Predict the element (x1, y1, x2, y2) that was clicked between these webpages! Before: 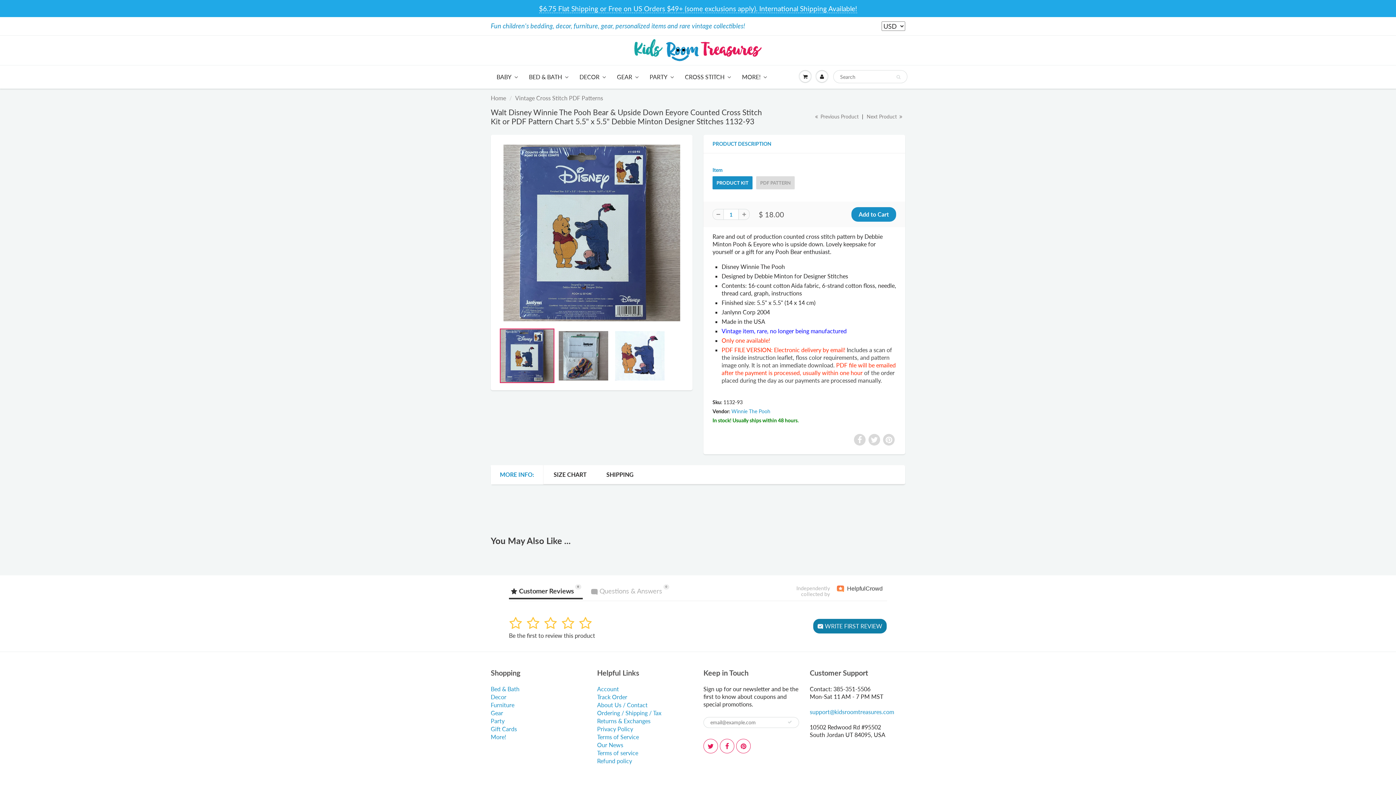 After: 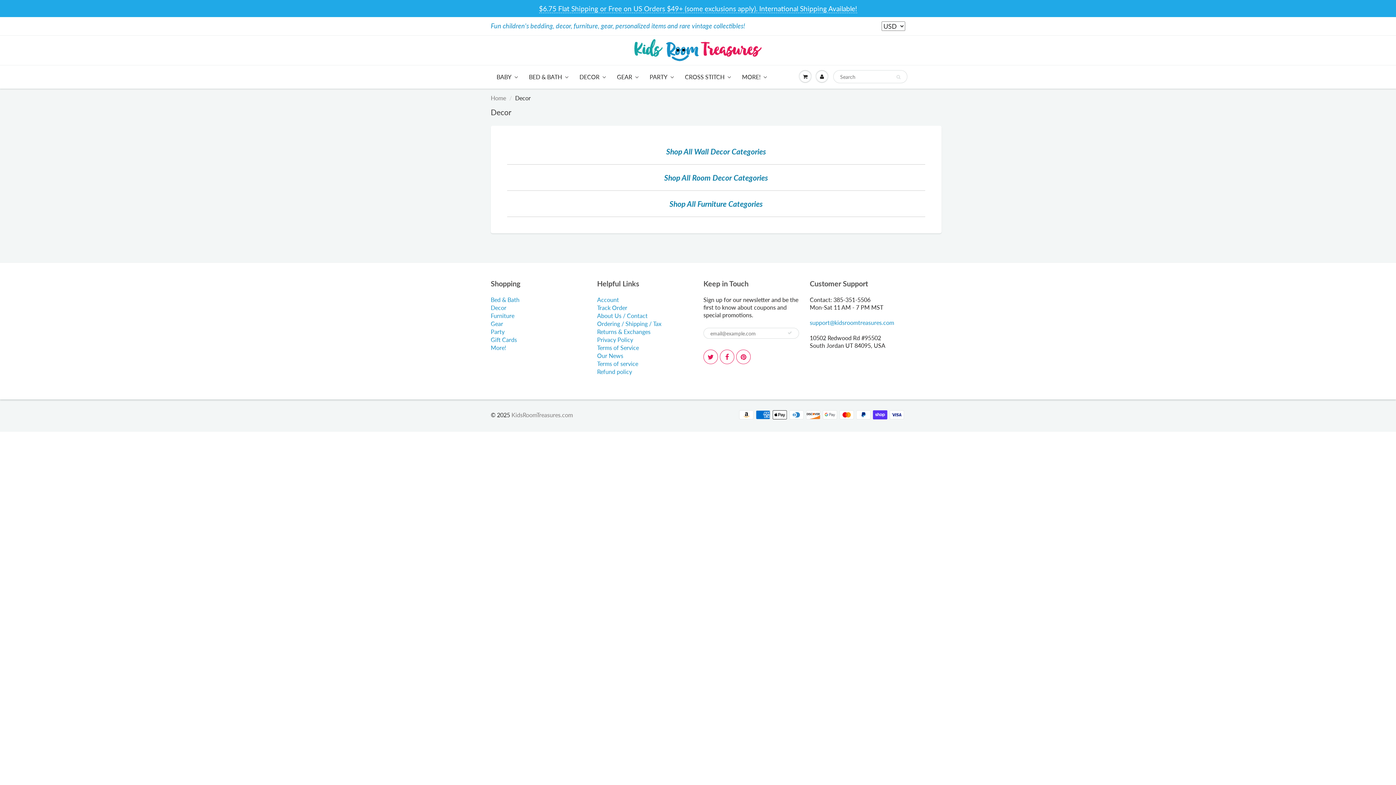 Action: label: Decor bbox: (490, 693, 506, 700)